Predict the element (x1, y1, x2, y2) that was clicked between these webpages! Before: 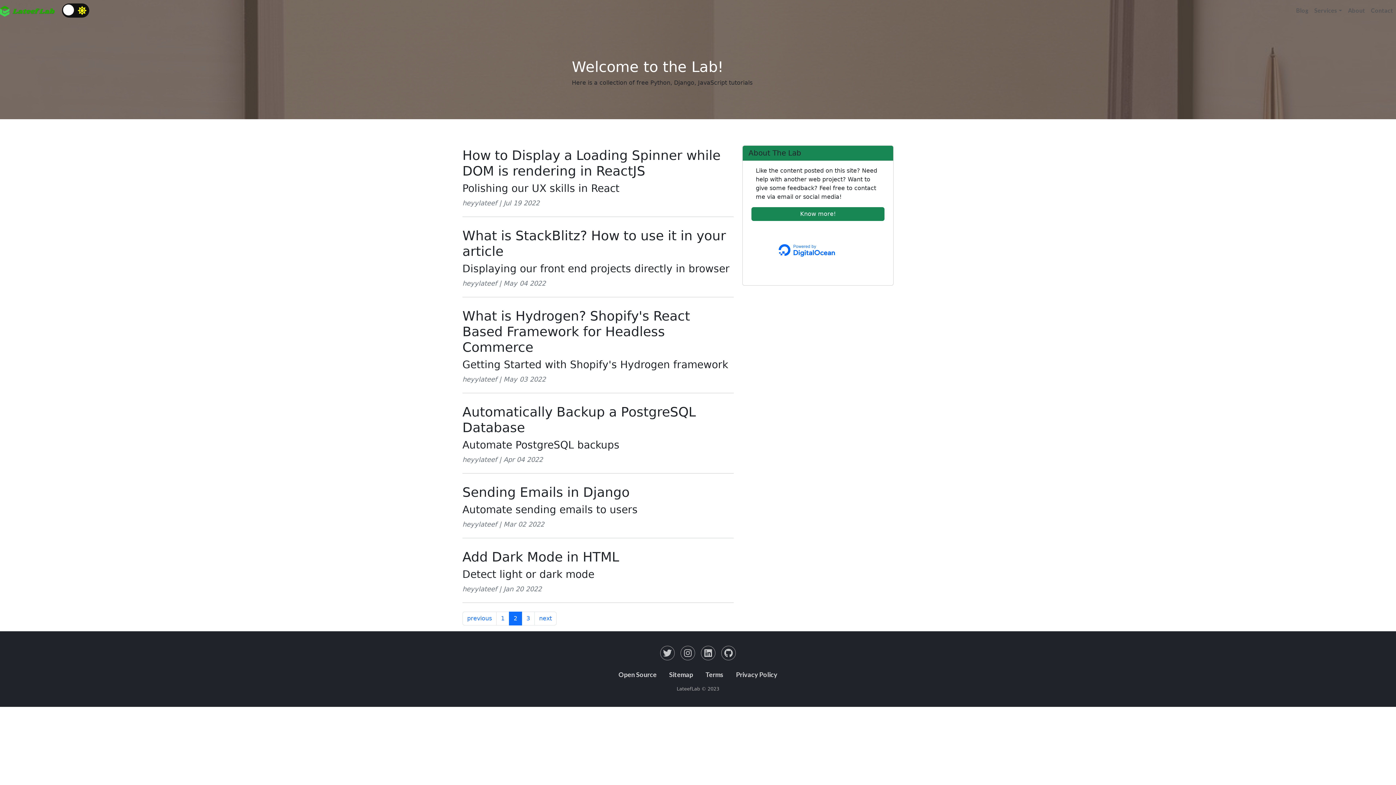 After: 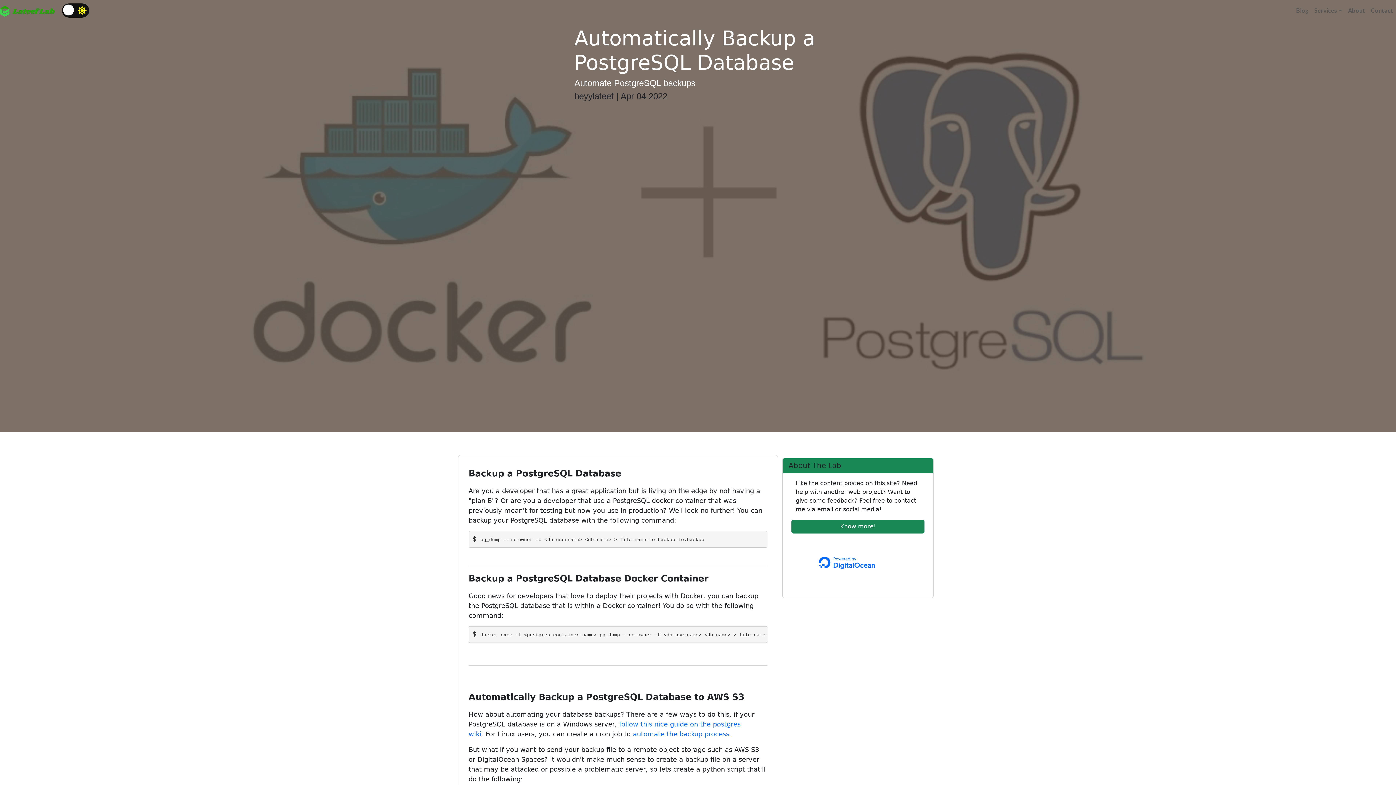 Action: label: Automatically Backup a PostgreSQL Database
Automate PostgreSQL backups bbox: (462, 404, 733, 451)